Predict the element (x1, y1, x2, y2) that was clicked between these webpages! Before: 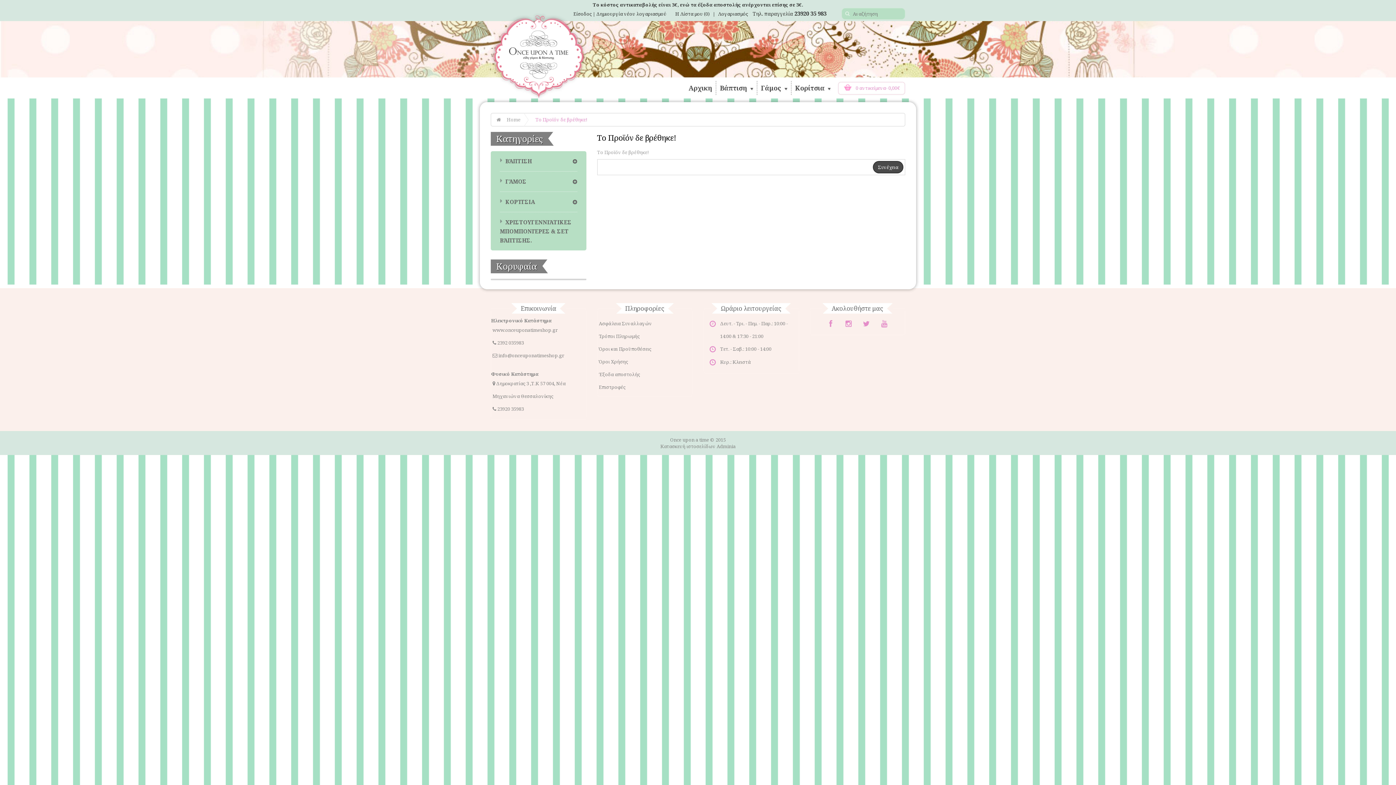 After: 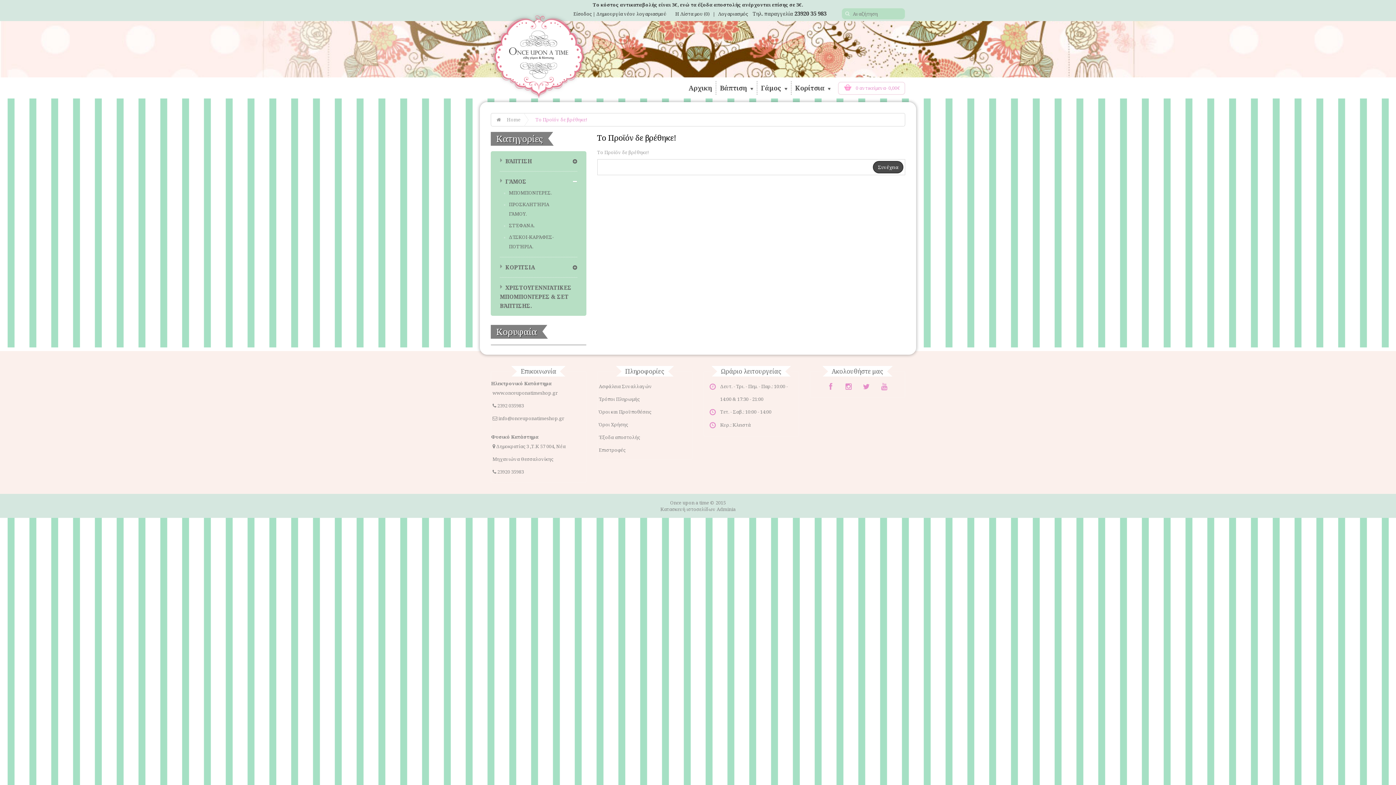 Action: bbox: (572, 179, 577, 184)